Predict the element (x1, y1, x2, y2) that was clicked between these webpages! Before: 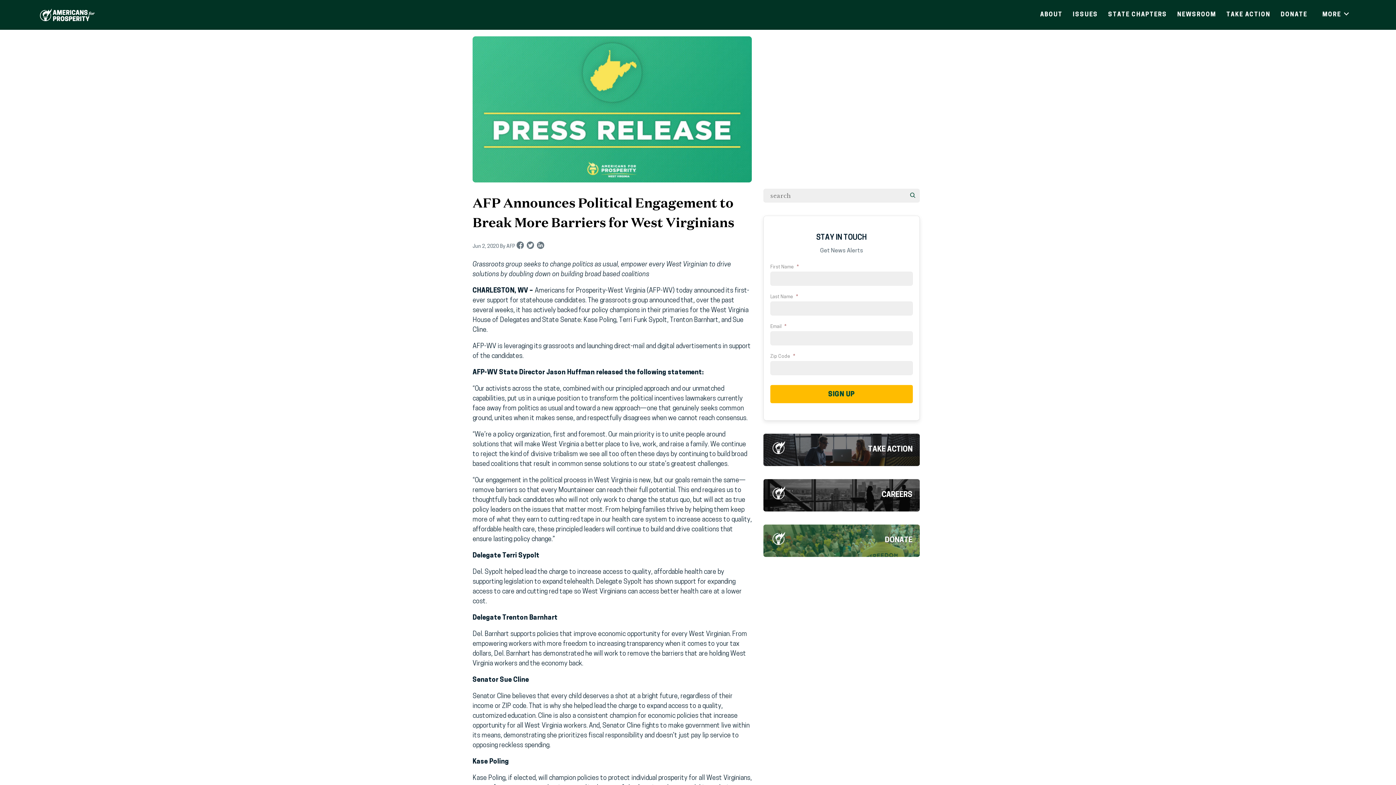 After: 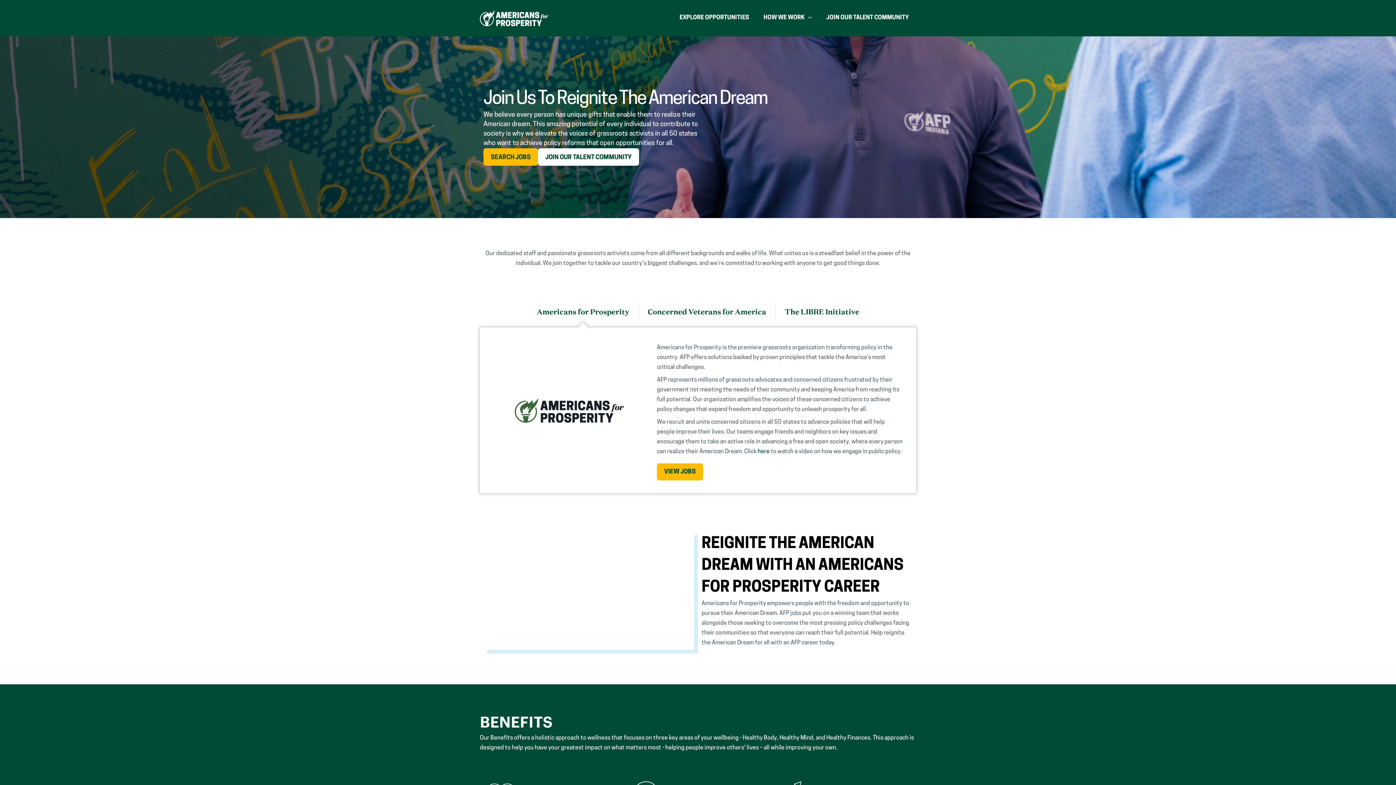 Action: label: CAREERS bbox: (763, 479, 920, 511)